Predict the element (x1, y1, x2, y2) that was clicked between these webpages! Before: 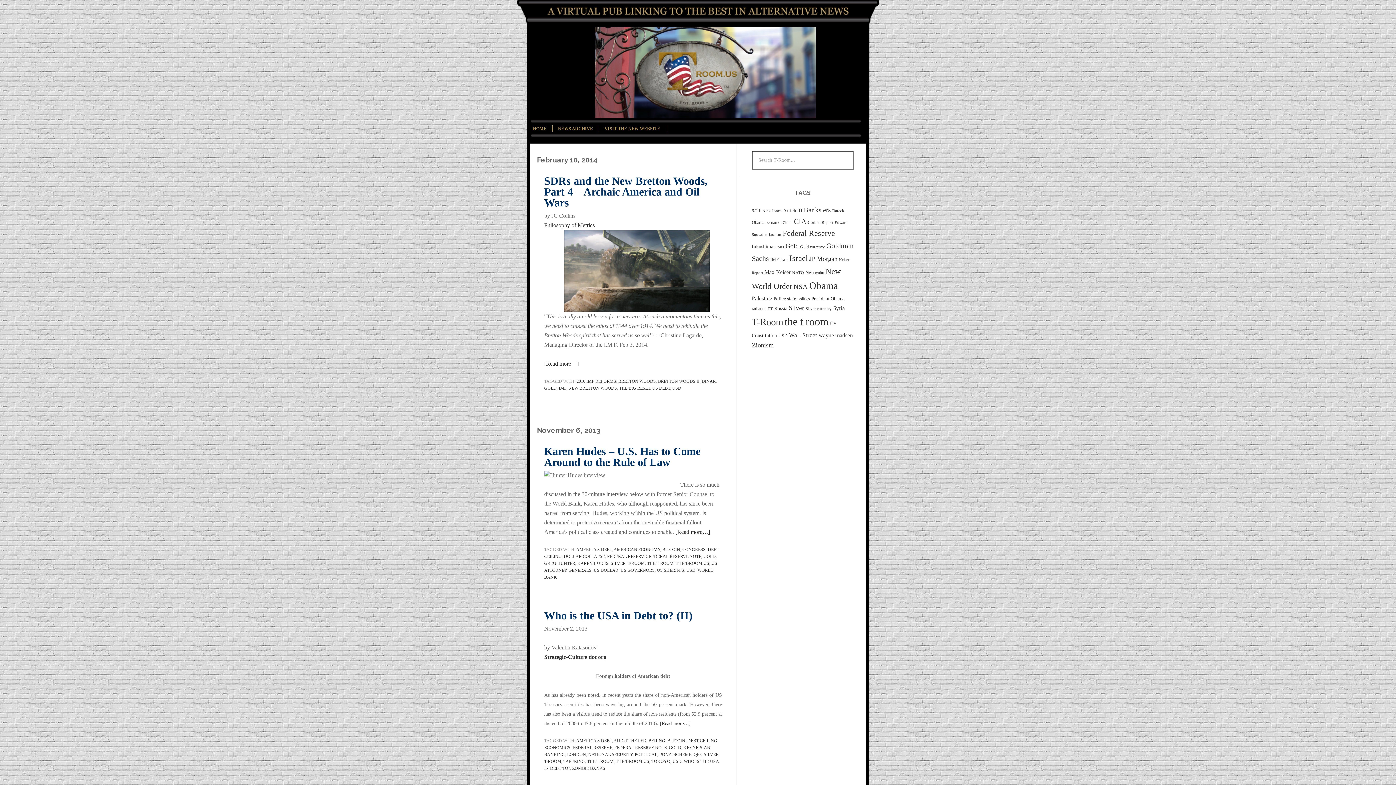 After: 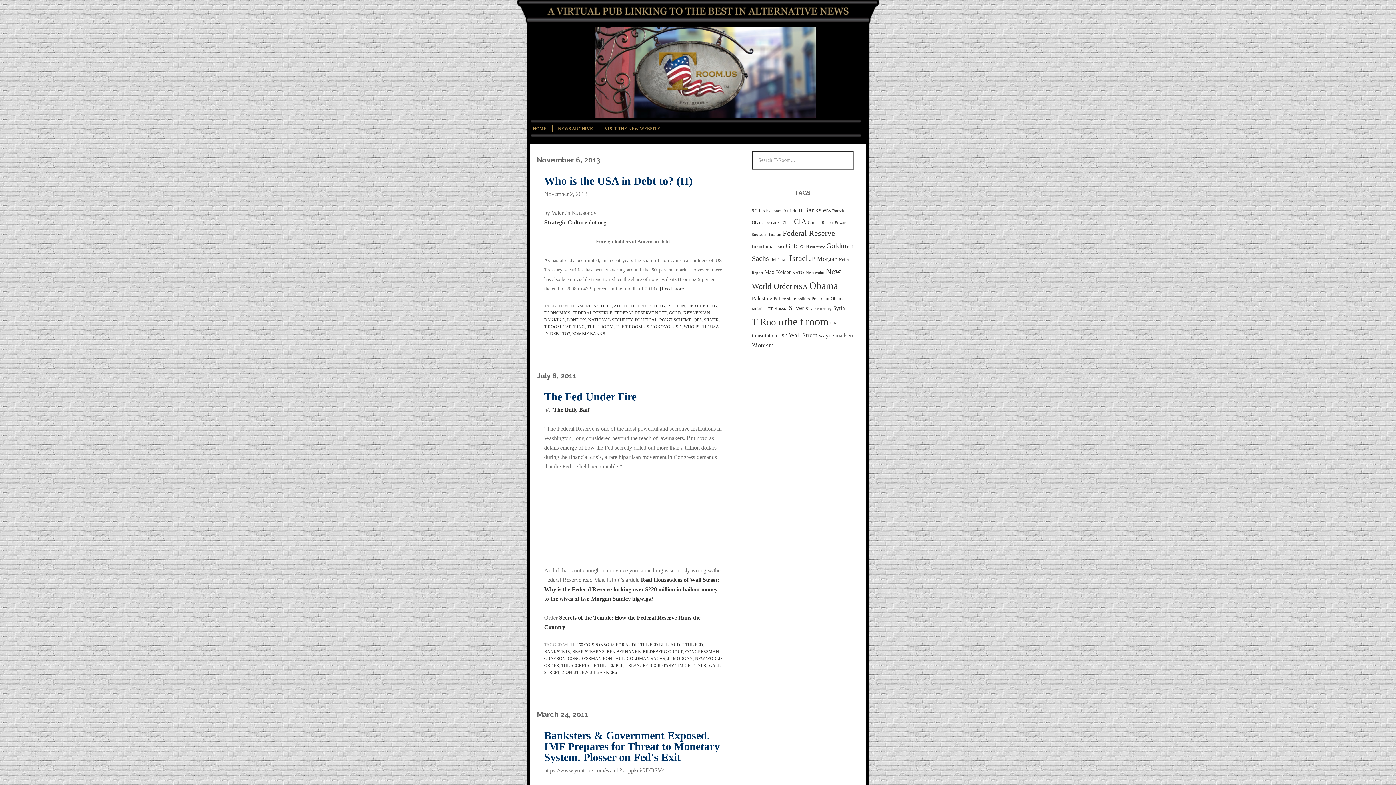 Action: bbox: (613, 738, 646, 743) label: AUDIT THE FED